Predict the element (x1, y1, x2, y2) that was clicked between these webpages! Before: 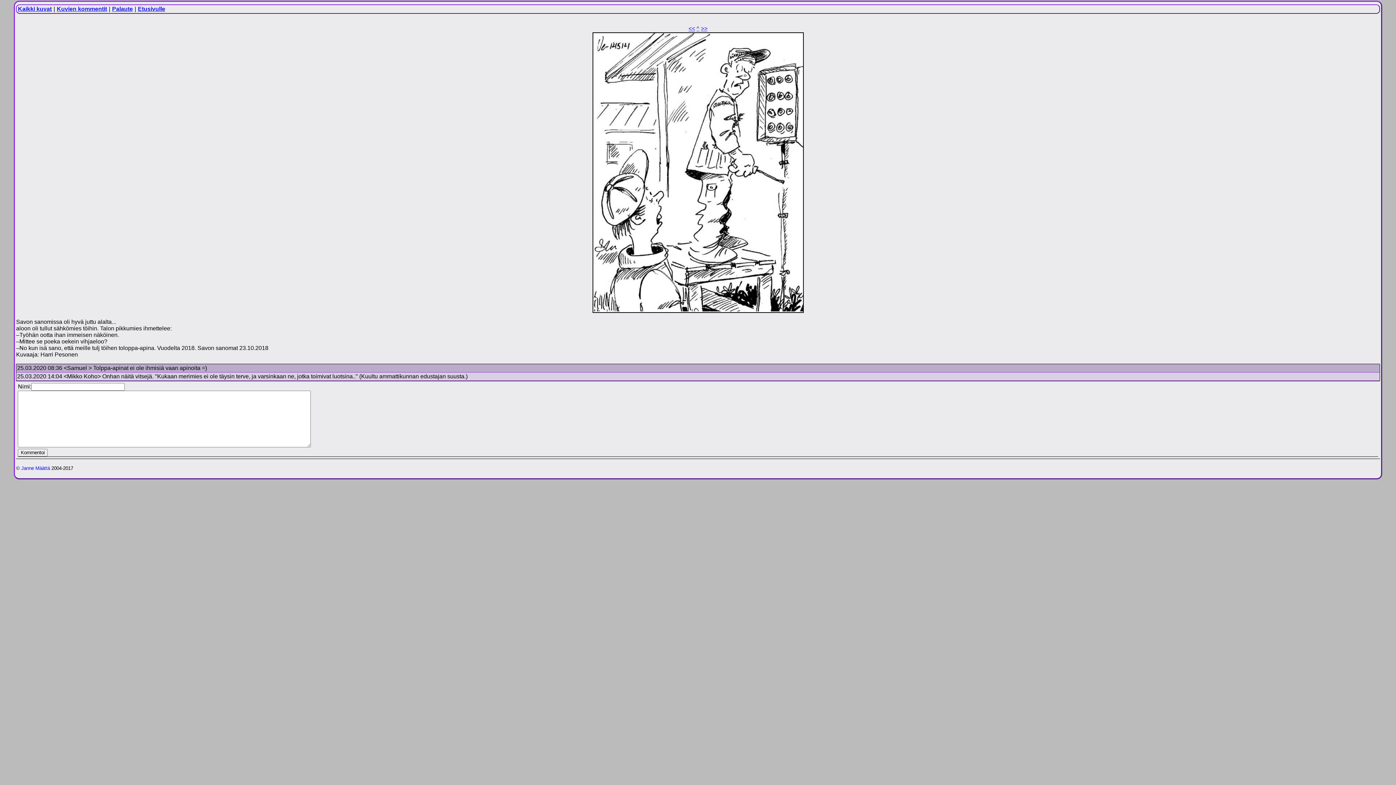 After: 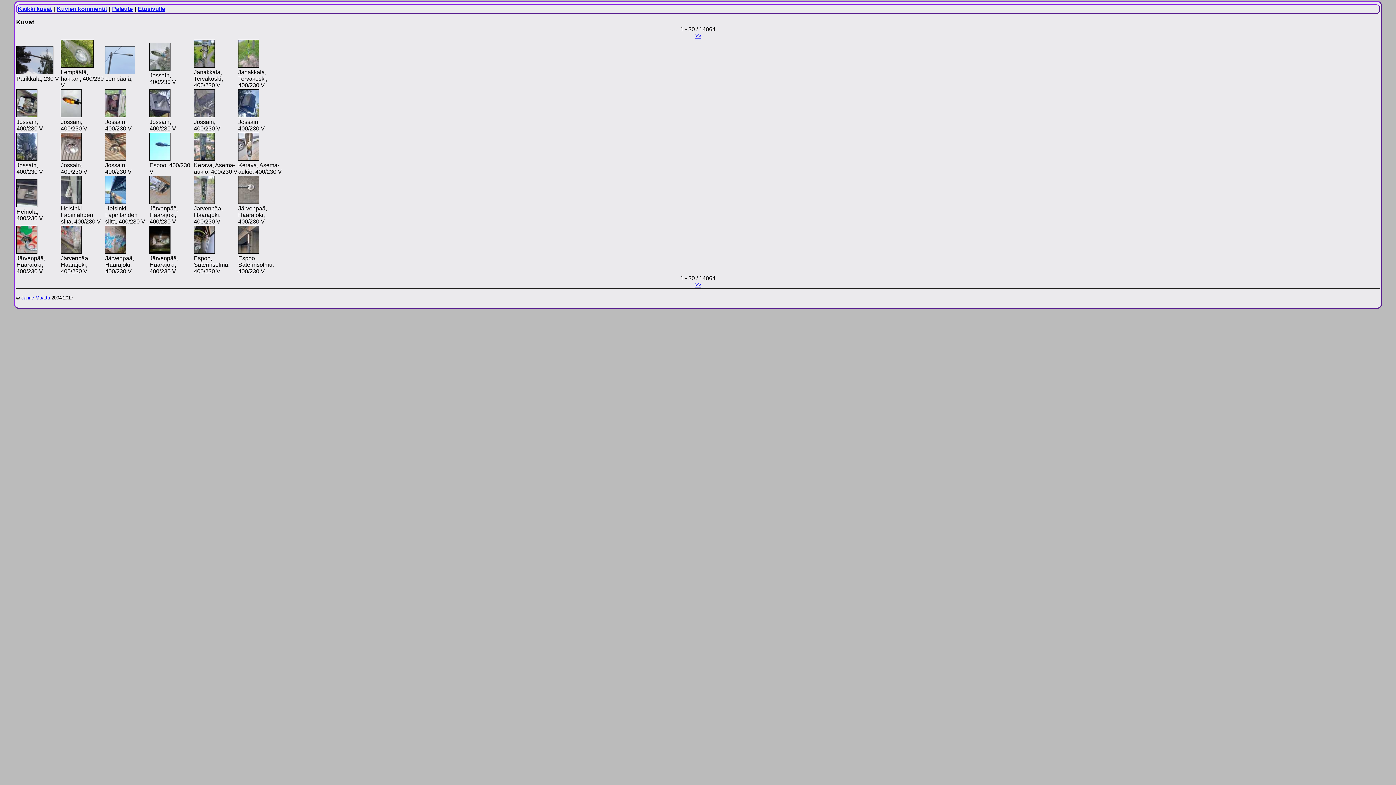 Action: label: Kaikki kuvat bbox: (17, 5, 52, 12)